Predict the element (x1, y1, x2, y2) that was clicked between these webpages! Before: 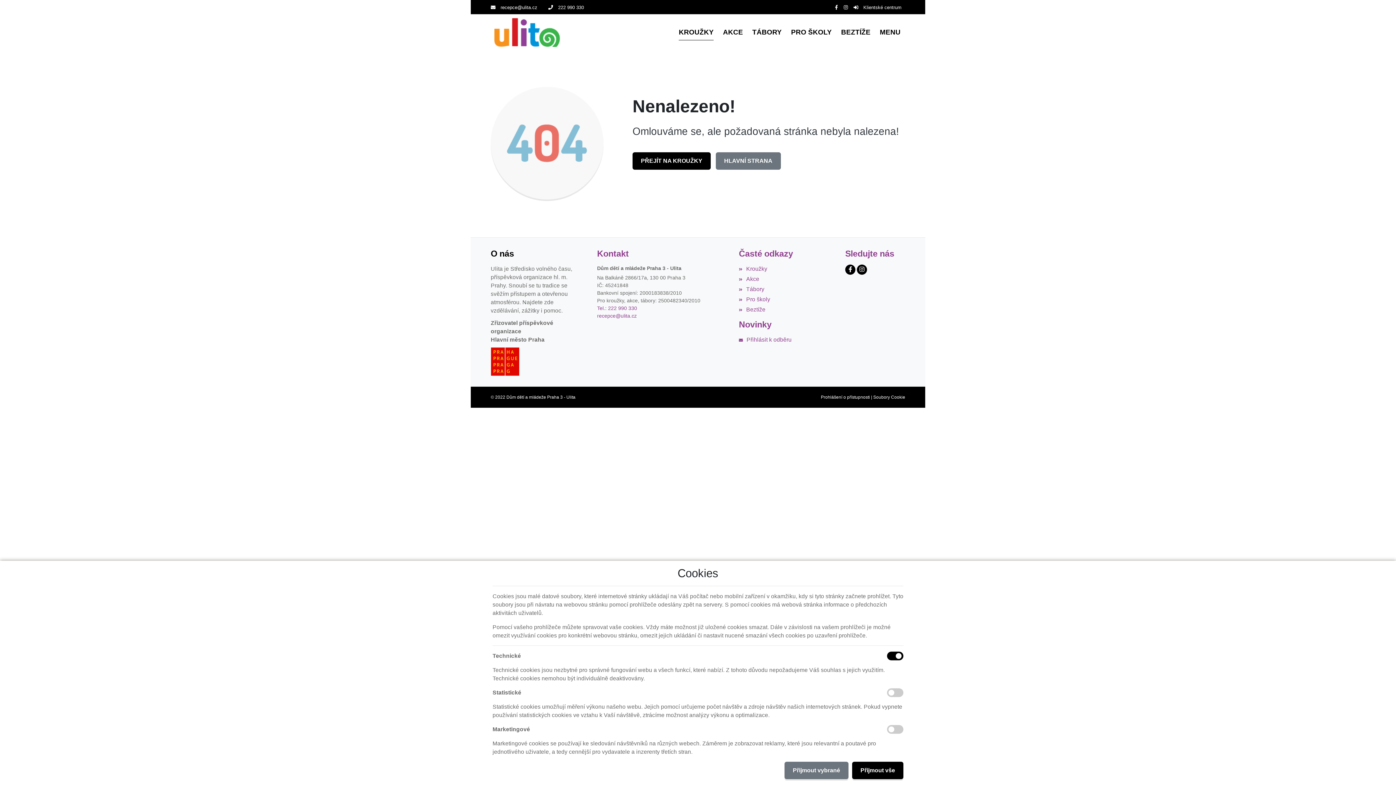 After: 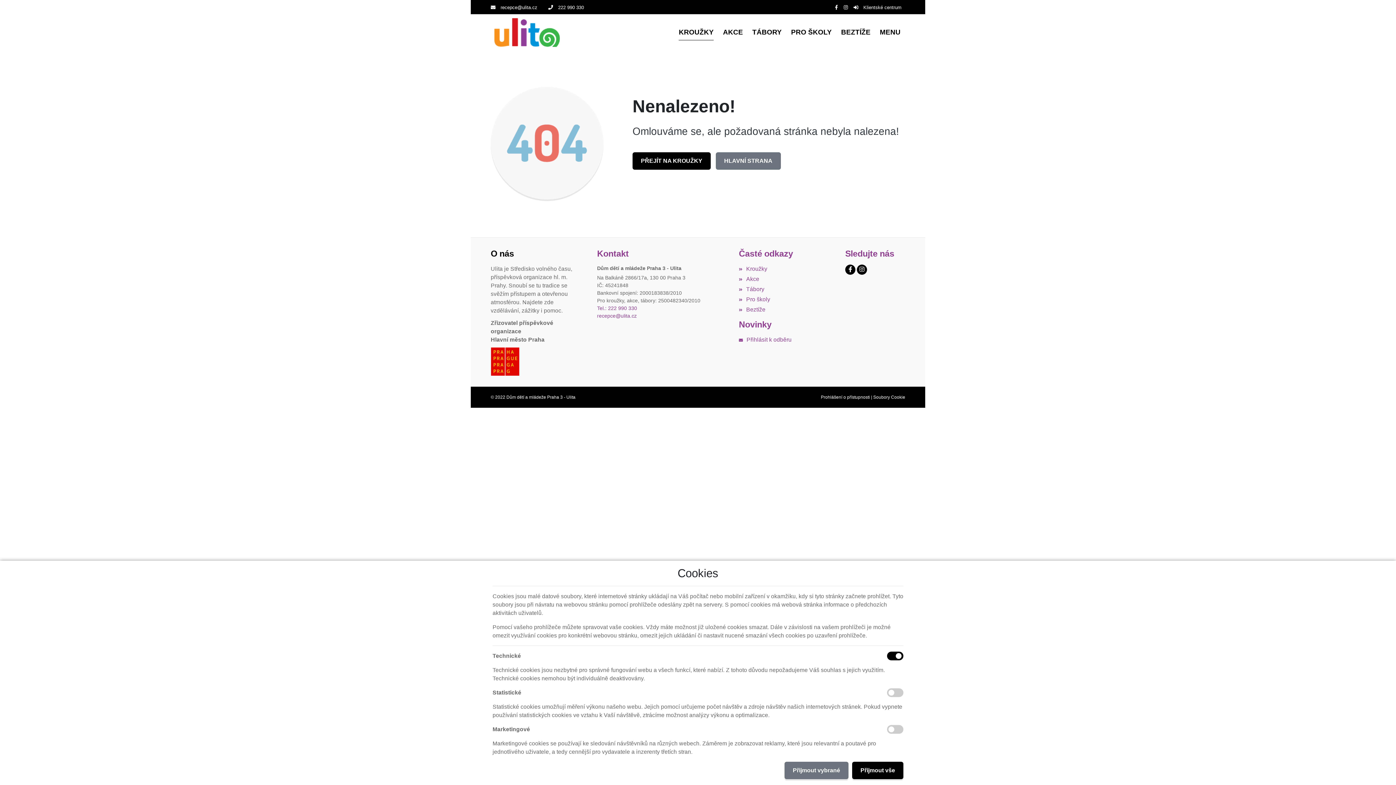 Action: bbox: (490, 4, 537, 10) label:  recepce@ulita.cz